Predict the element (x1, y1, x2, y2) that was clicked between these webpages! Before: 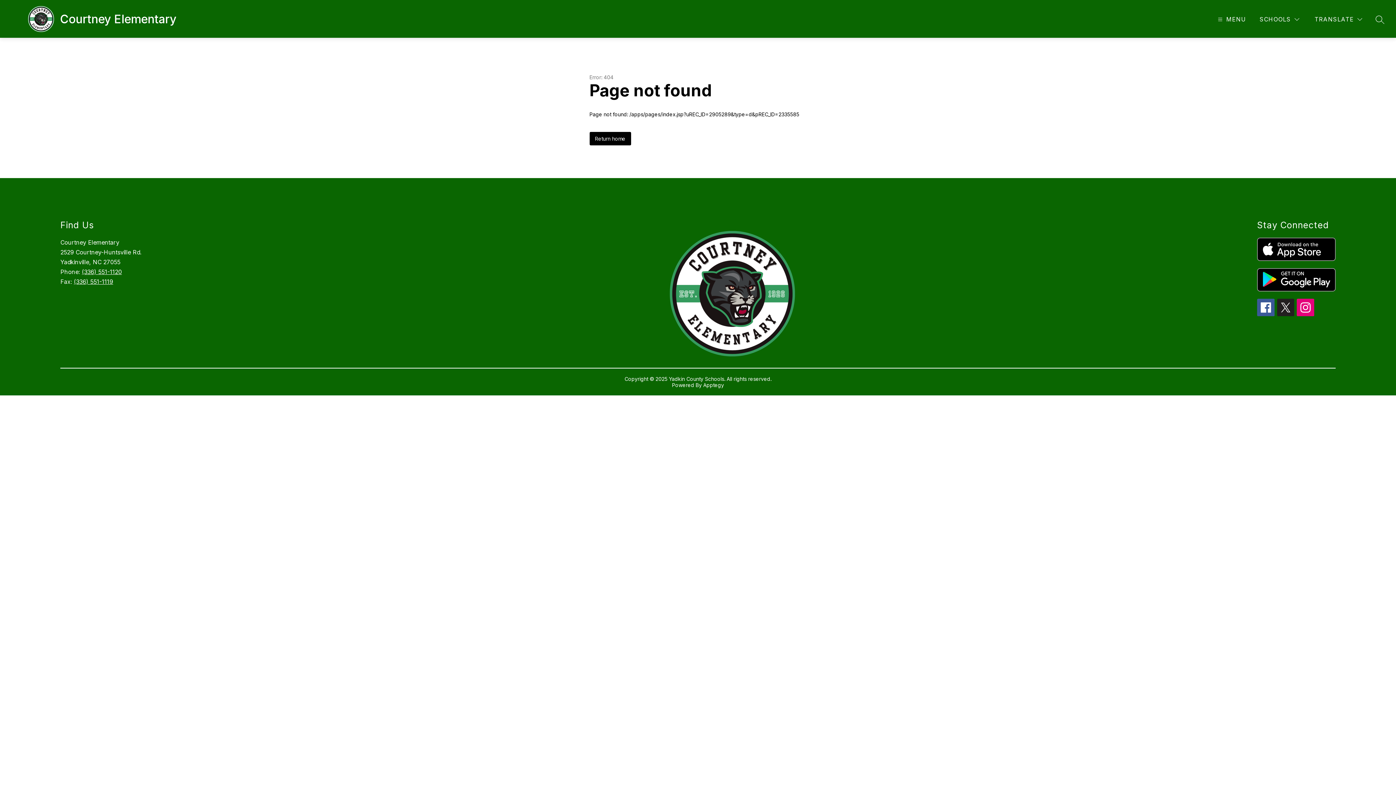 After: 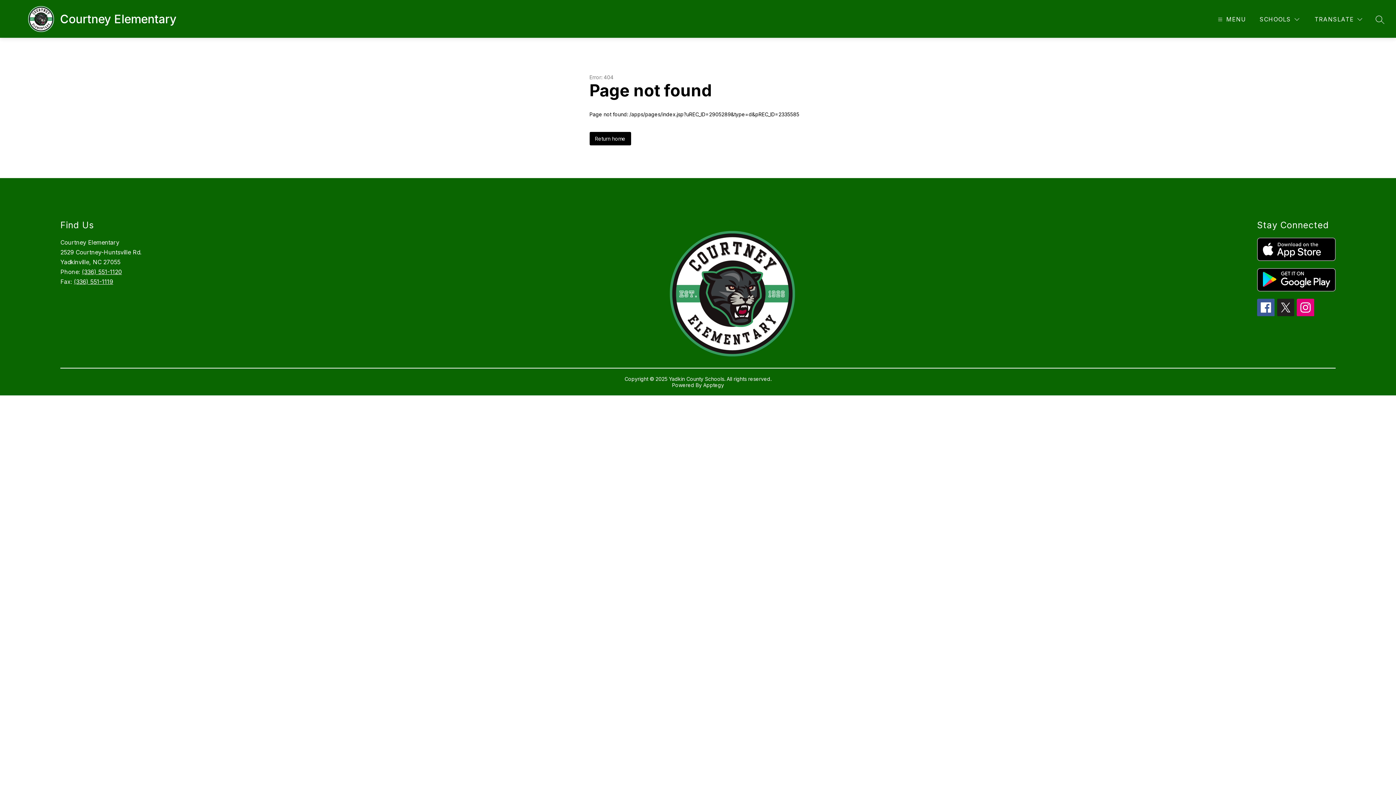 Action: bbox: (1297, 298, 1314, 316)